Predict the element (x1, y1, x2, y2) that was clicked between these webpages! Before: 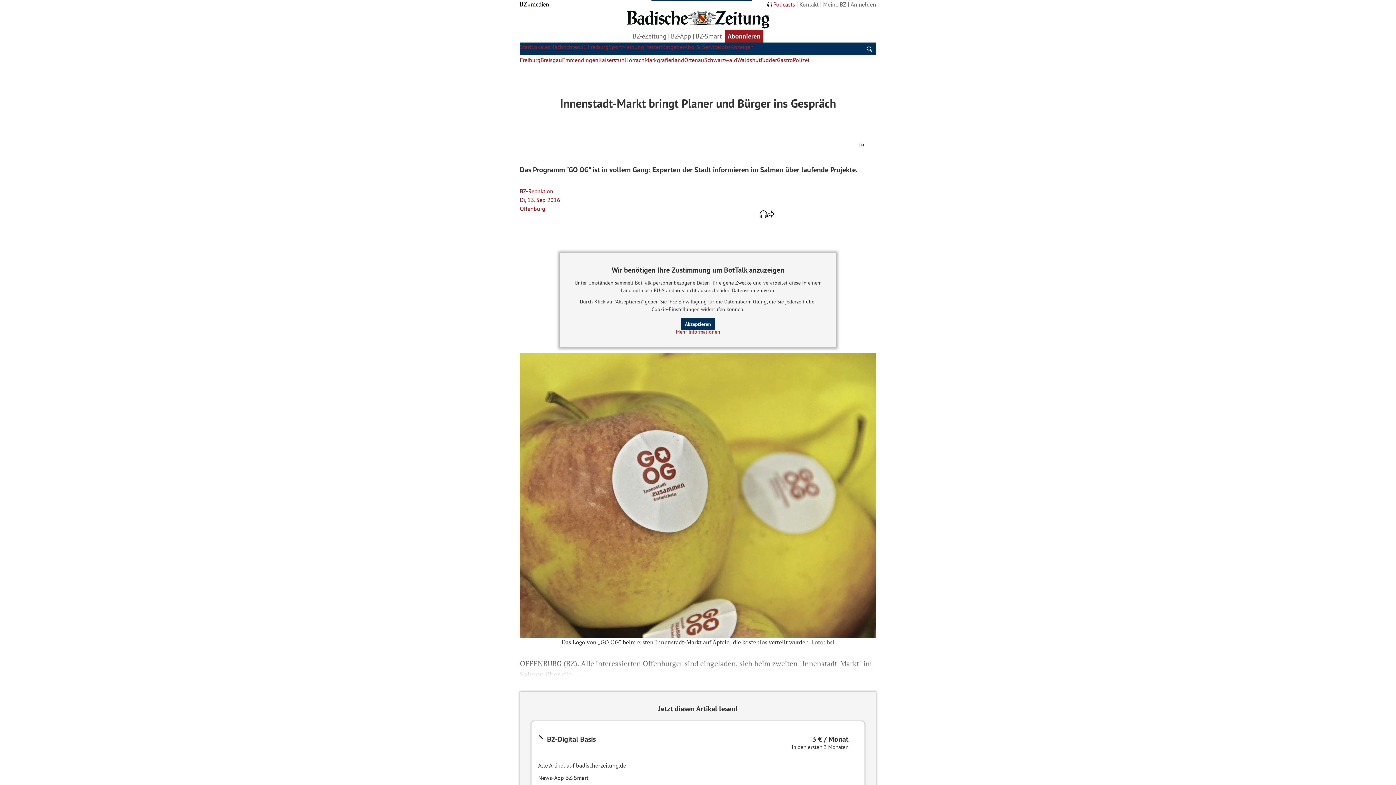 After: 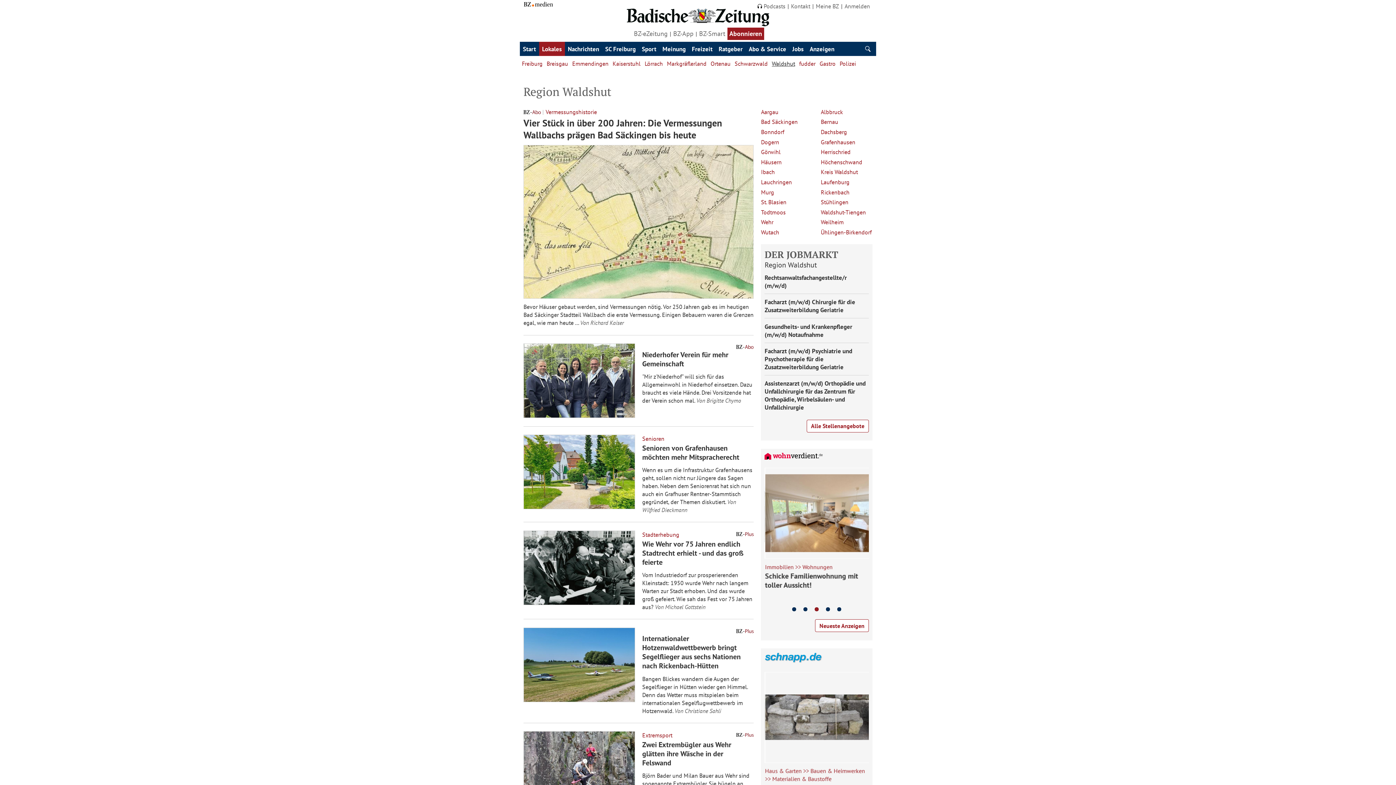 Action: label: Waldshut bbox: (737, 56, 760, 63)